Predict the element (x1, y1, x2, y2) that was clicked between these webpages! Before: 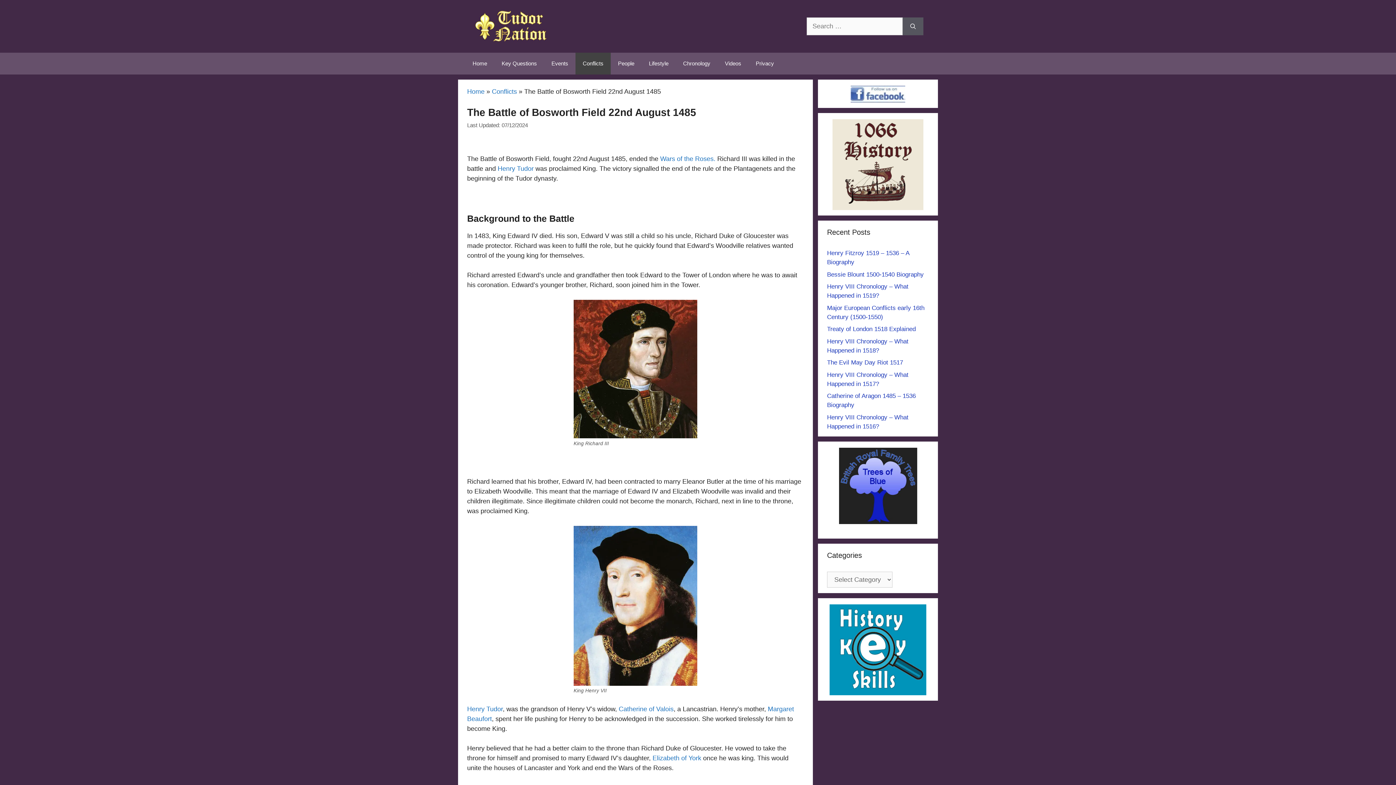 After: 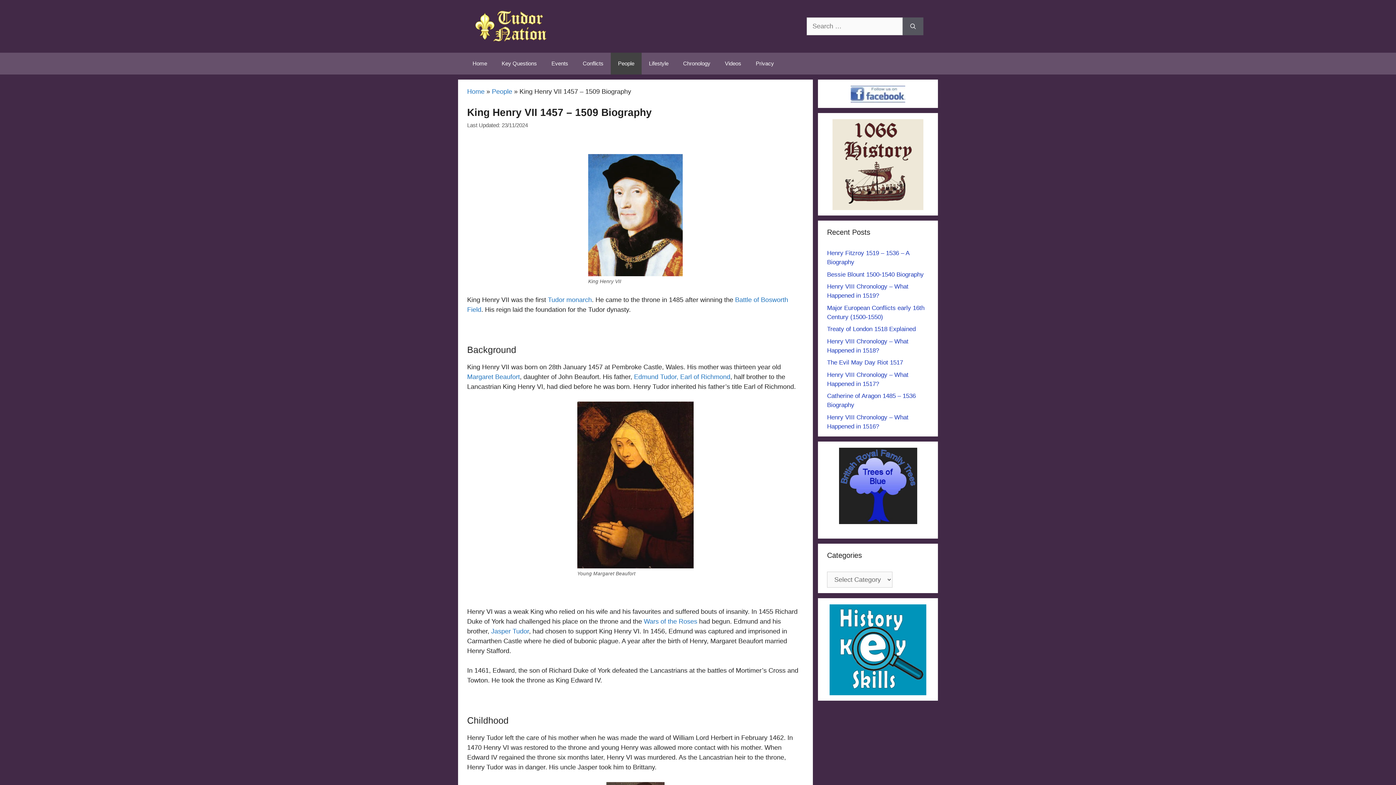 Action: label: Henry Tudor bbox: (497, 165, 533, 172)